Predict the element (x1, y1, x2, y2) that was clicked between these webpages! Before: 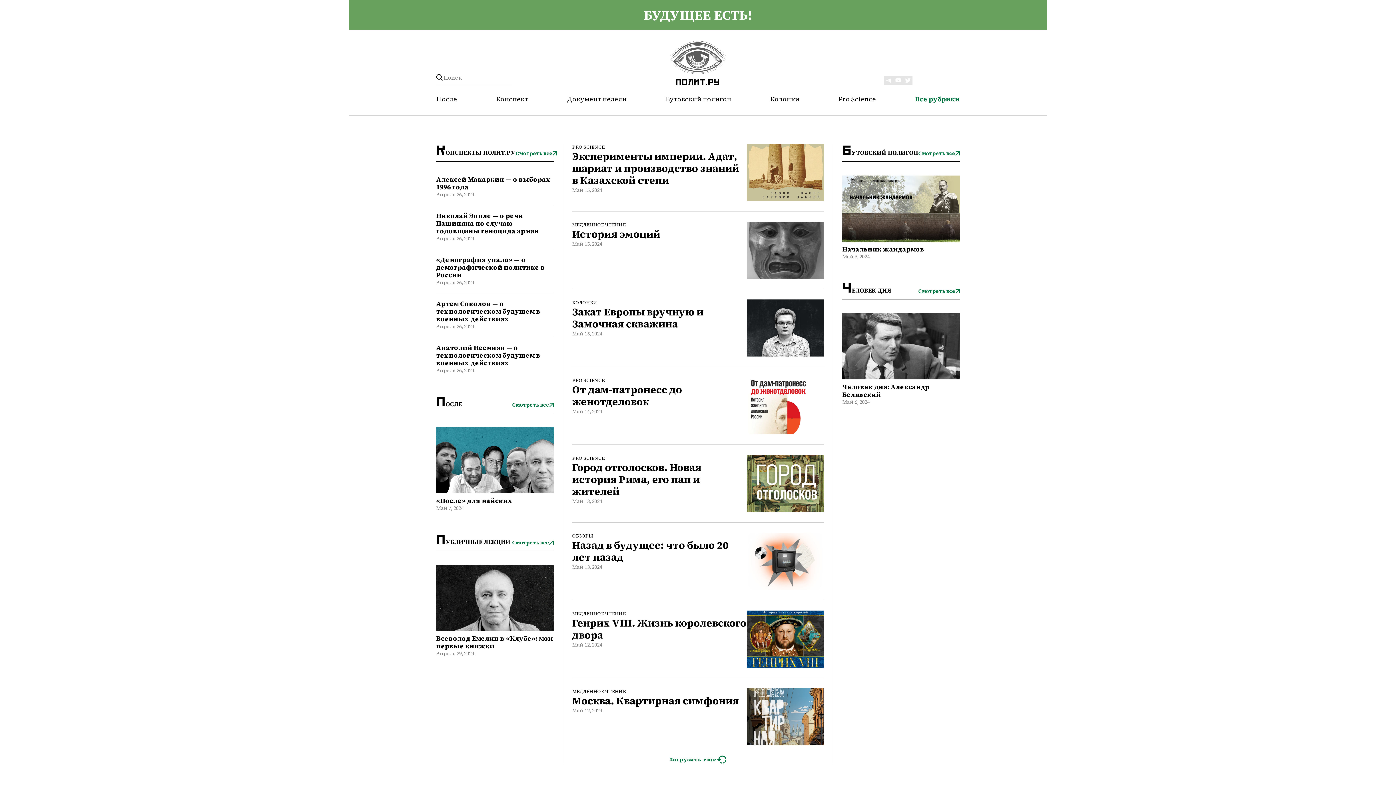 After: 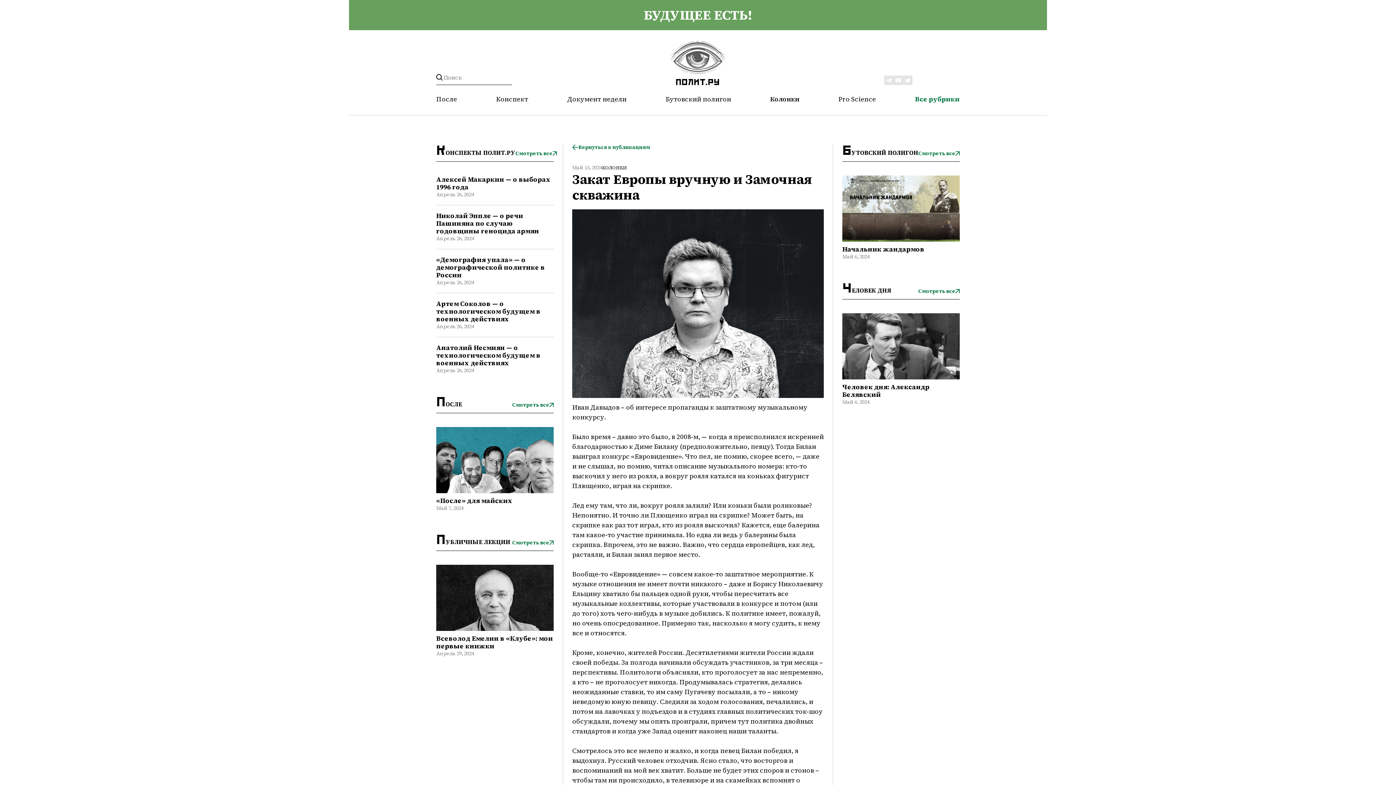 Action: bbox: (746, 299, 824, 356)